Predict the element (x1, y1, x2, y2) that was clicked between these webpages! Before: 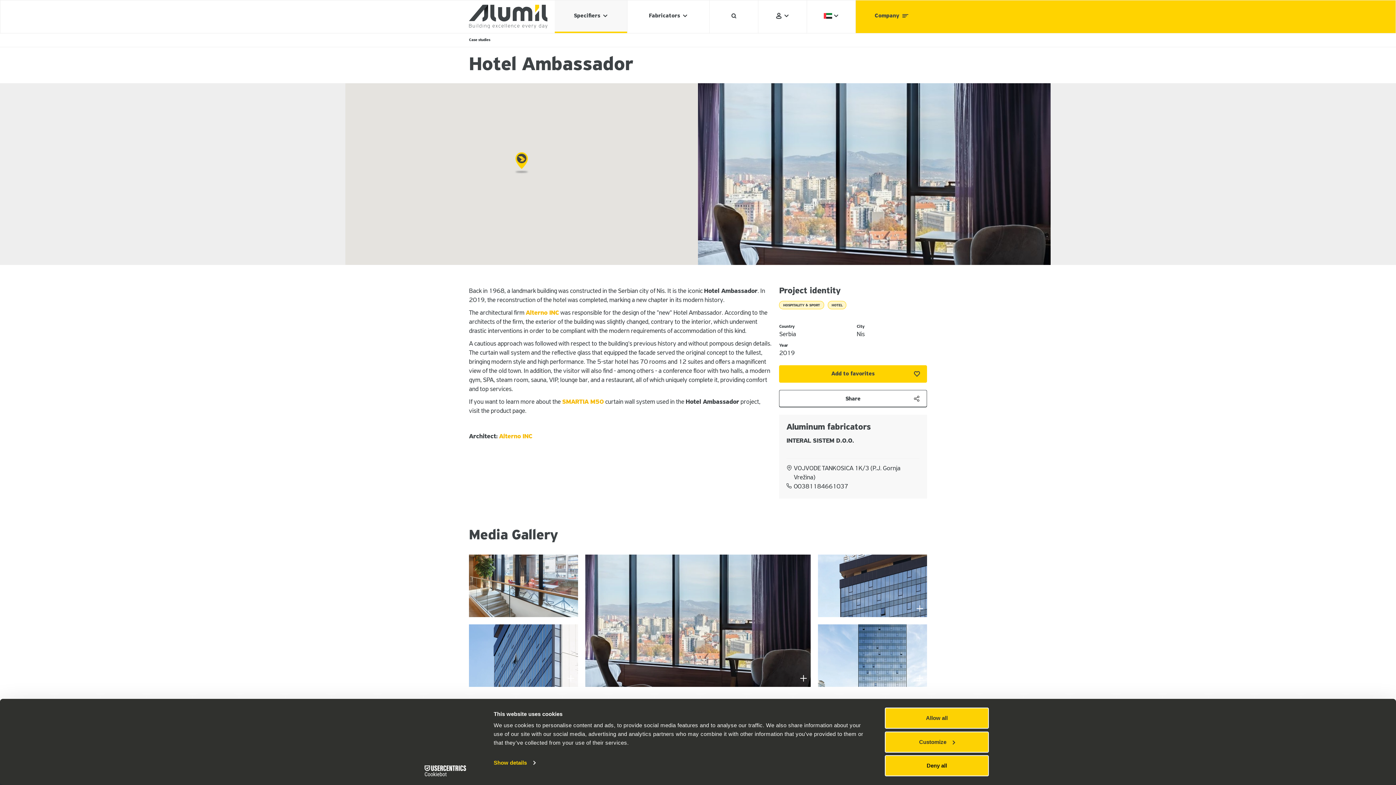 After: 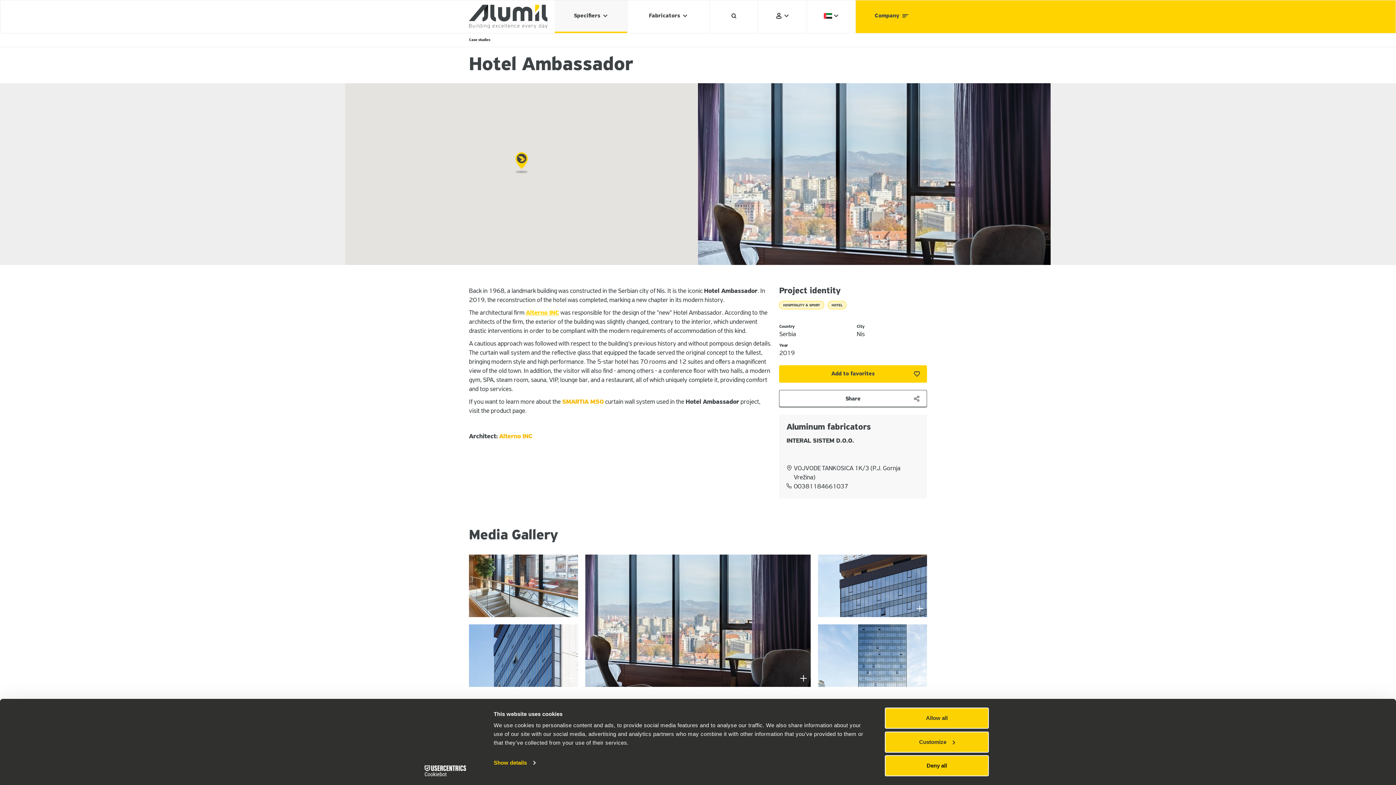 Action: bbox: (525, 309, 559, 316) label: Alterno INC